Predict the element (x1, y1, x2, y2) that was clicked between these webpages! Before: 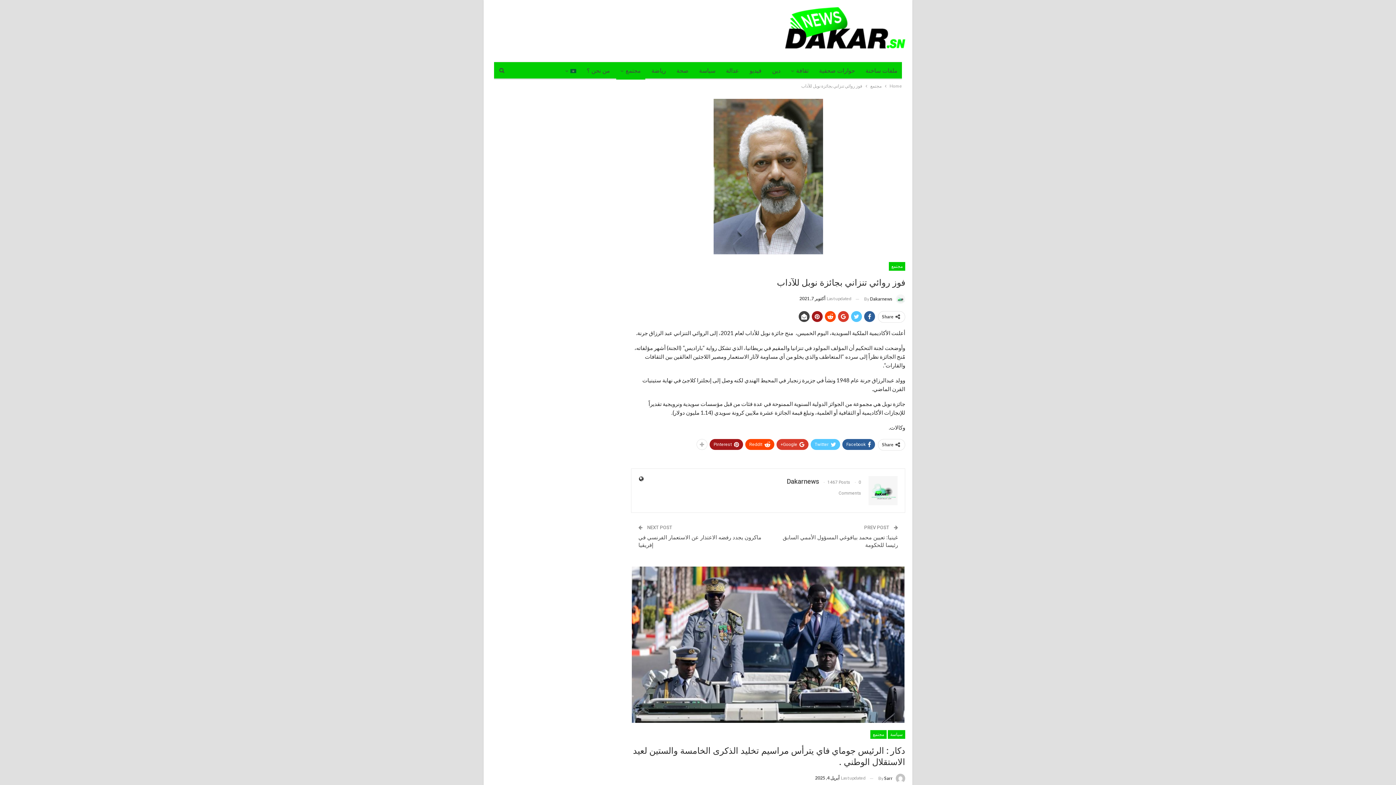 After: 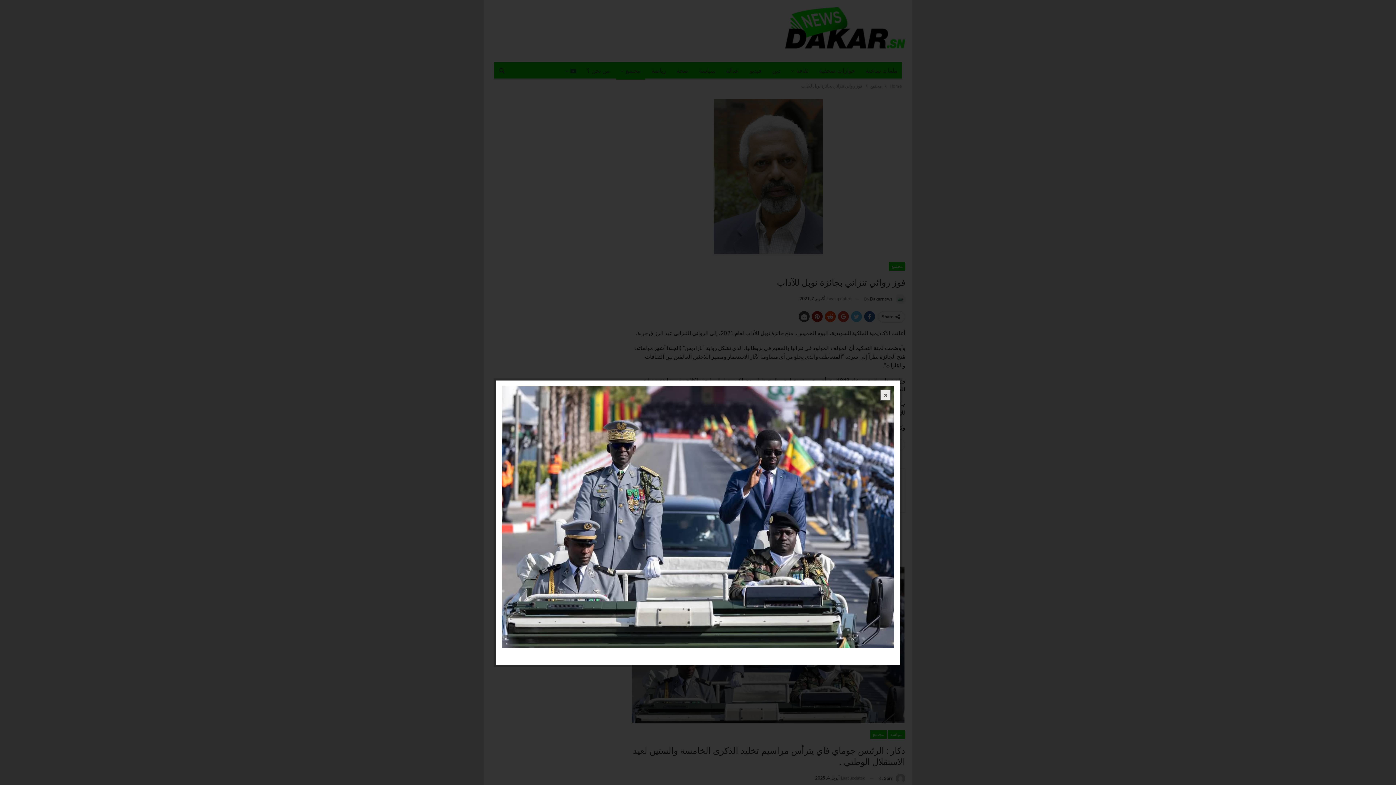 Action: bbox: (632, 641, 904, 647)